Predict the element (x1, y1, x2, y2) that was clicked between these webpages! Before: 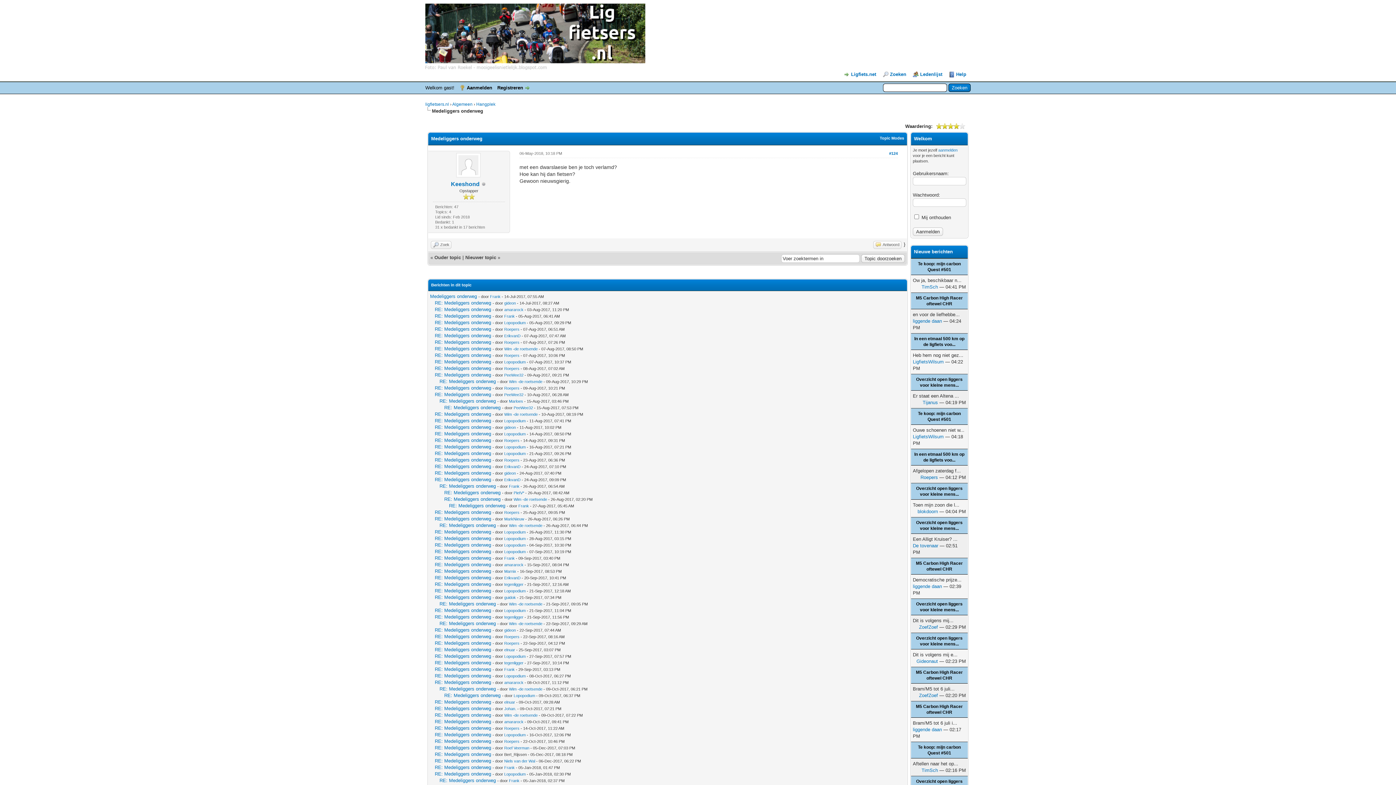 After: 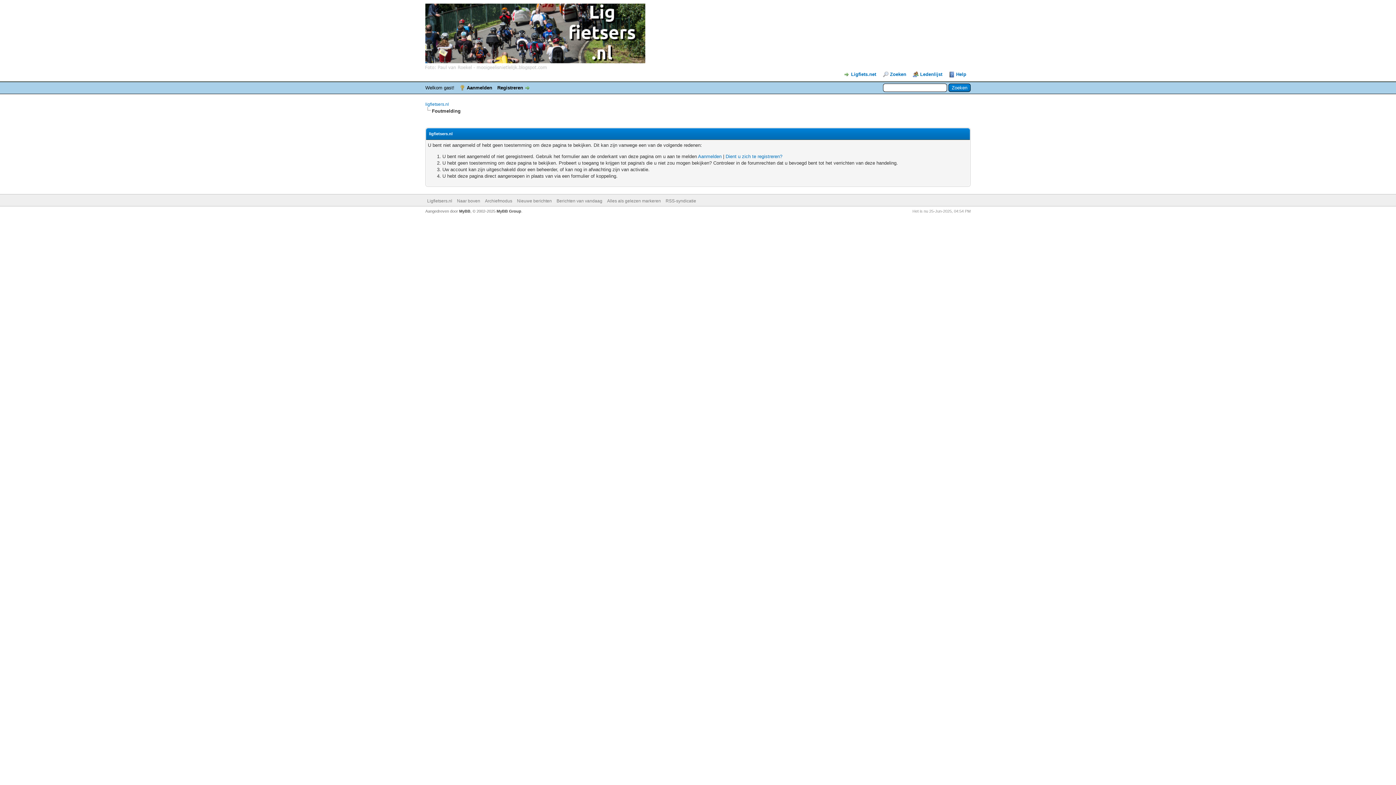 Action: bbox: (504, 713, 537, 717) label: Wim -de roetsende